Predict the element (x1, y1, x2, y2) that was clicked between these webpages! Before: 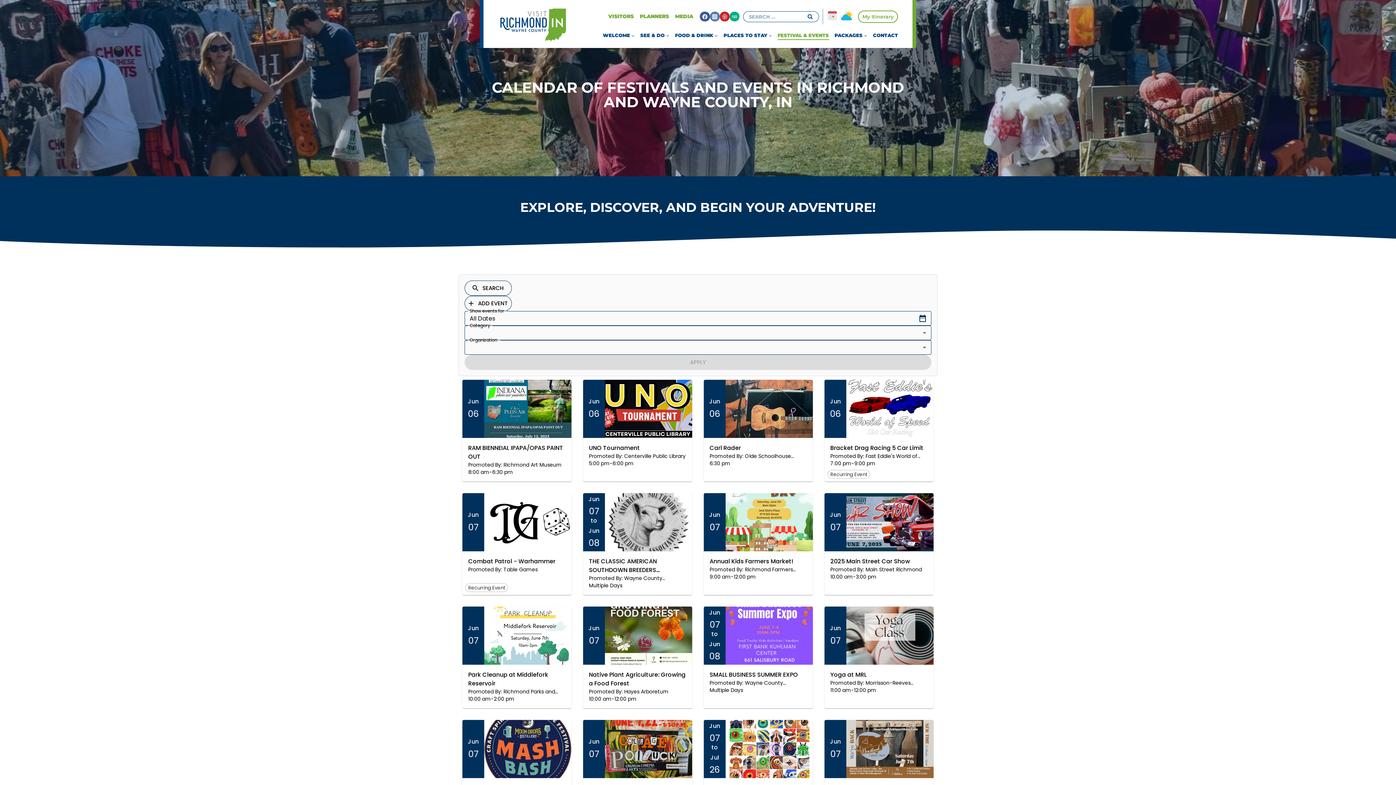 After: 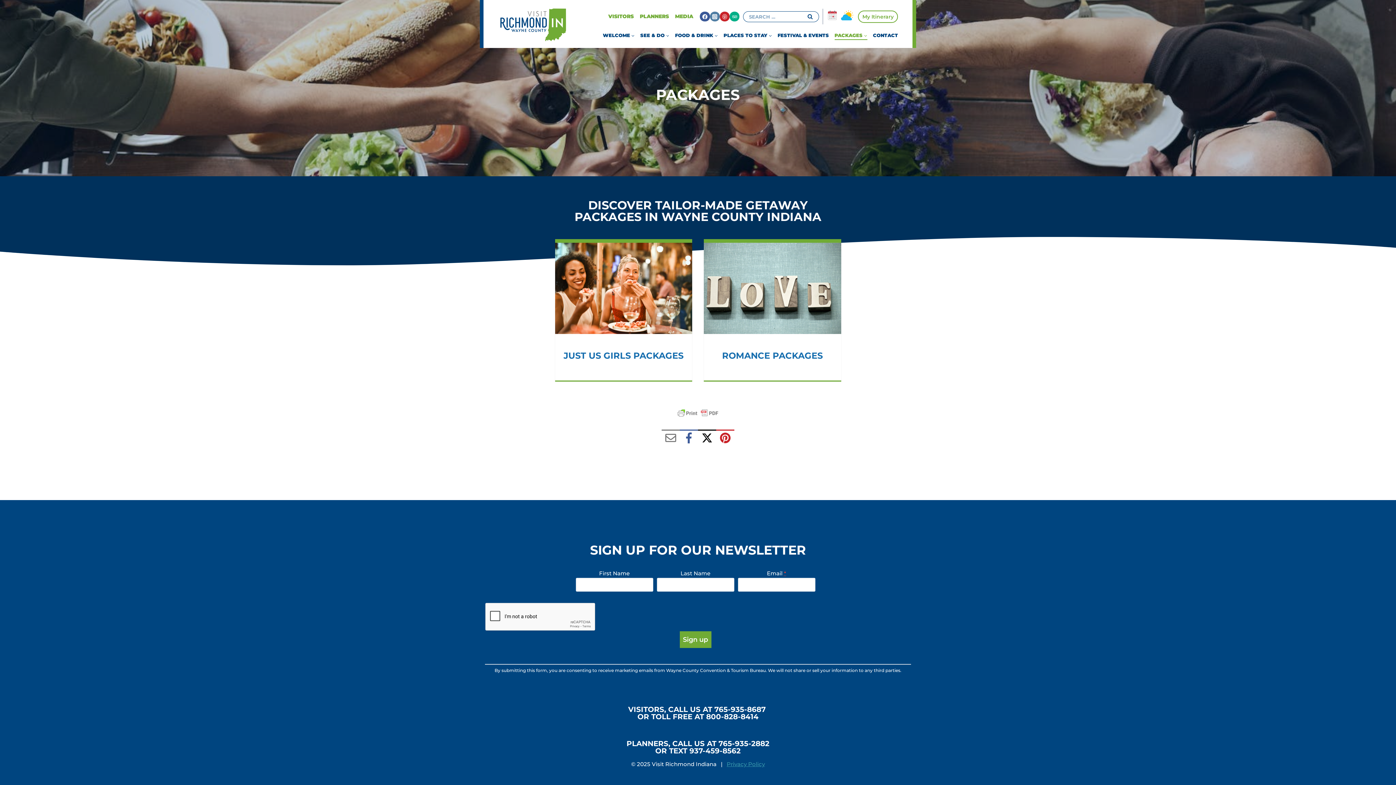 Action: bbox: (831, 30, 870, 39) label: PACKAGES